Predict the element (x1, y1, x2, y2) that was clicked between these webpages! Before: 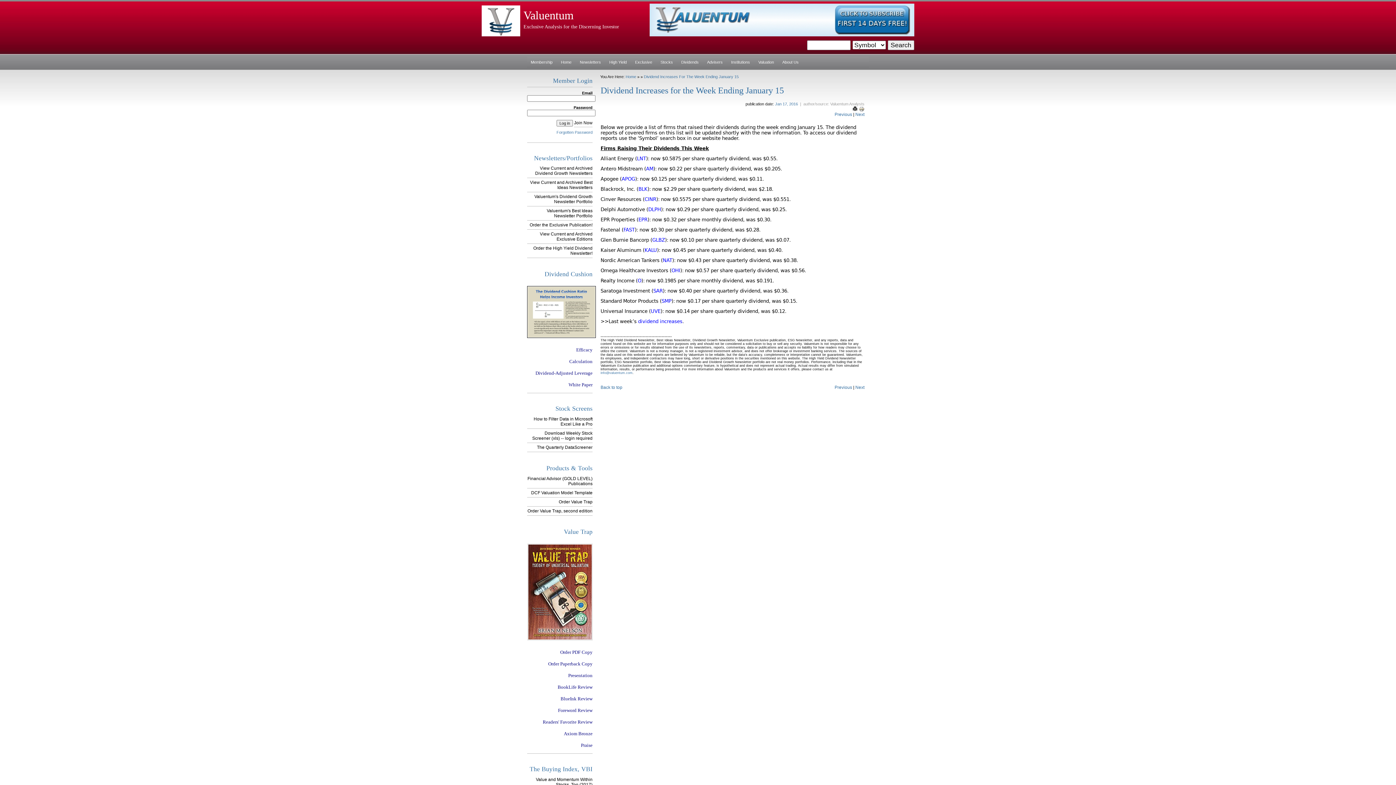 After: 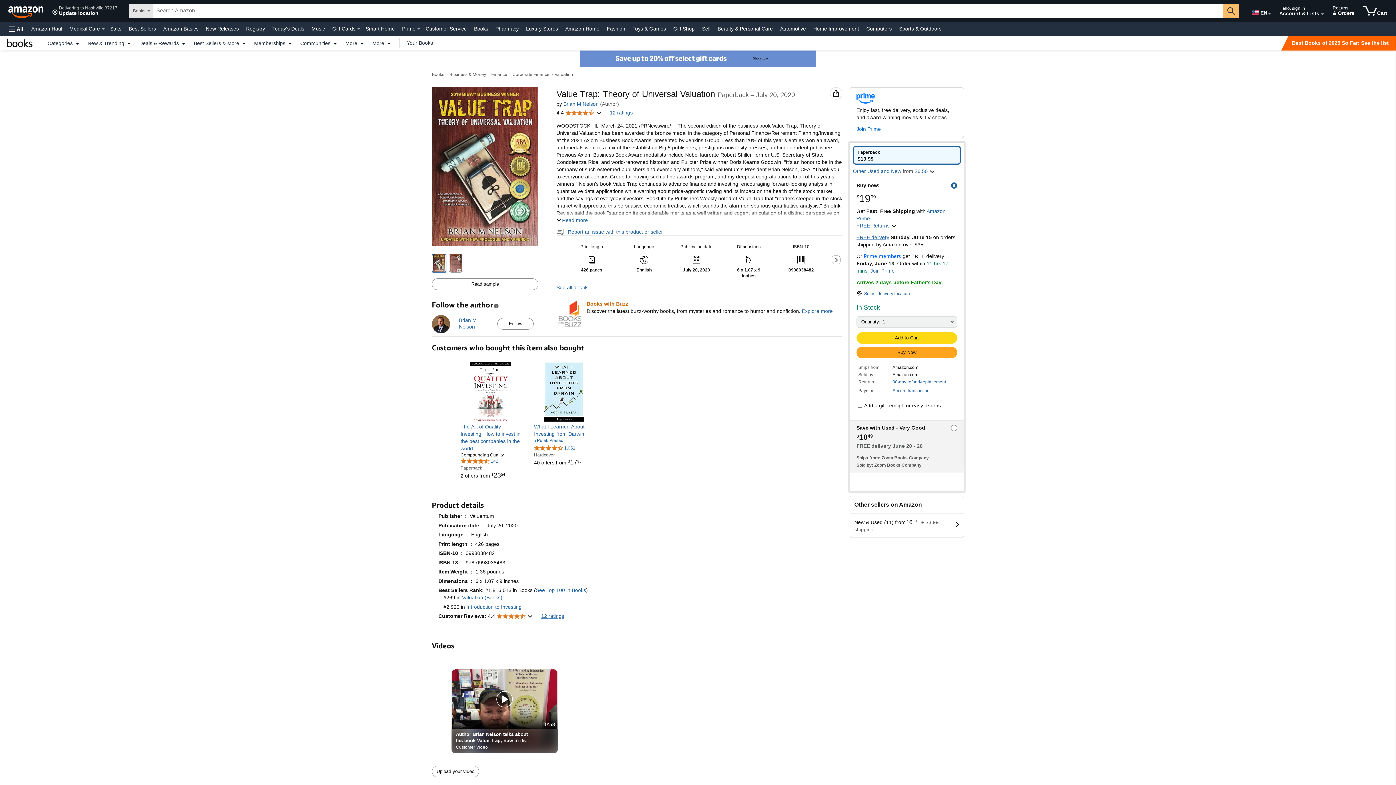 Action: bbox: (527, 589, 592, 594)